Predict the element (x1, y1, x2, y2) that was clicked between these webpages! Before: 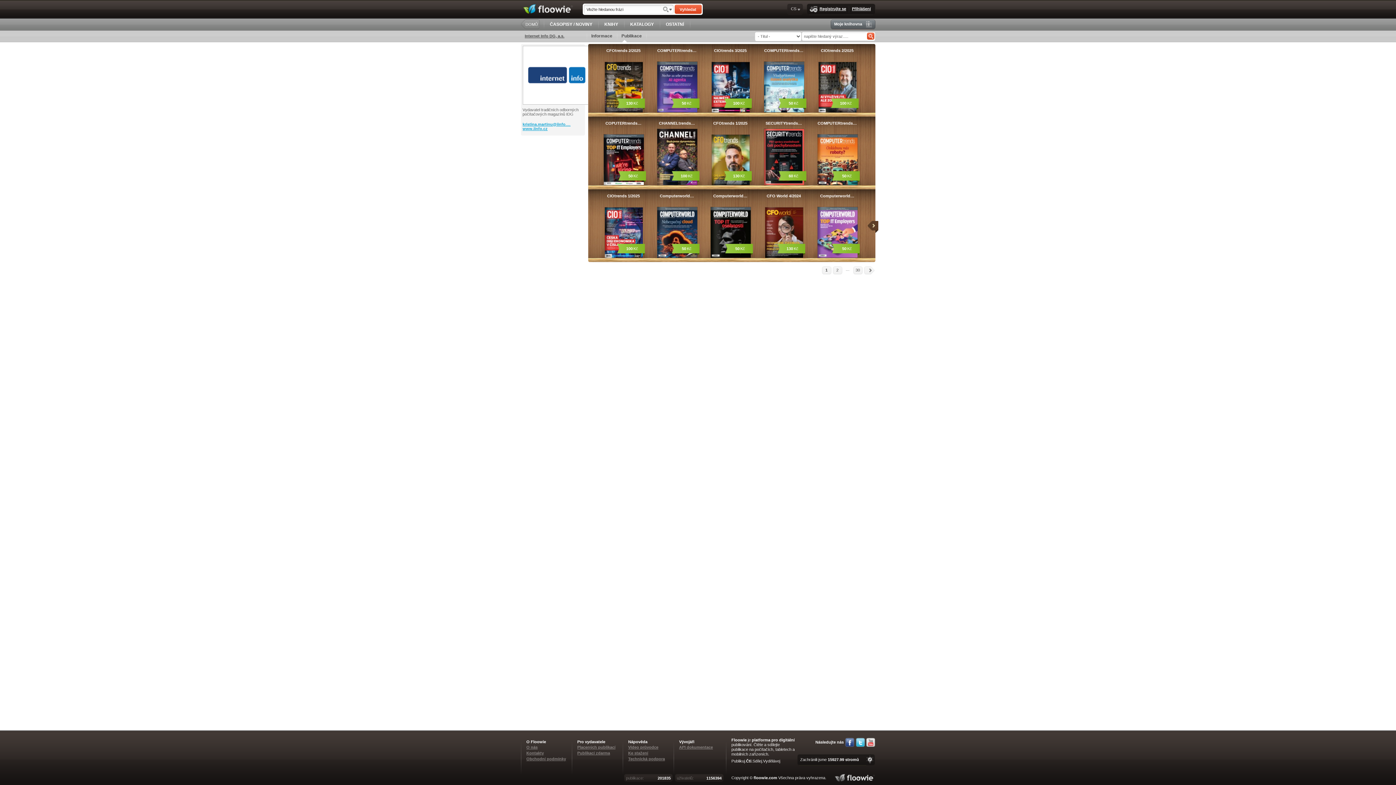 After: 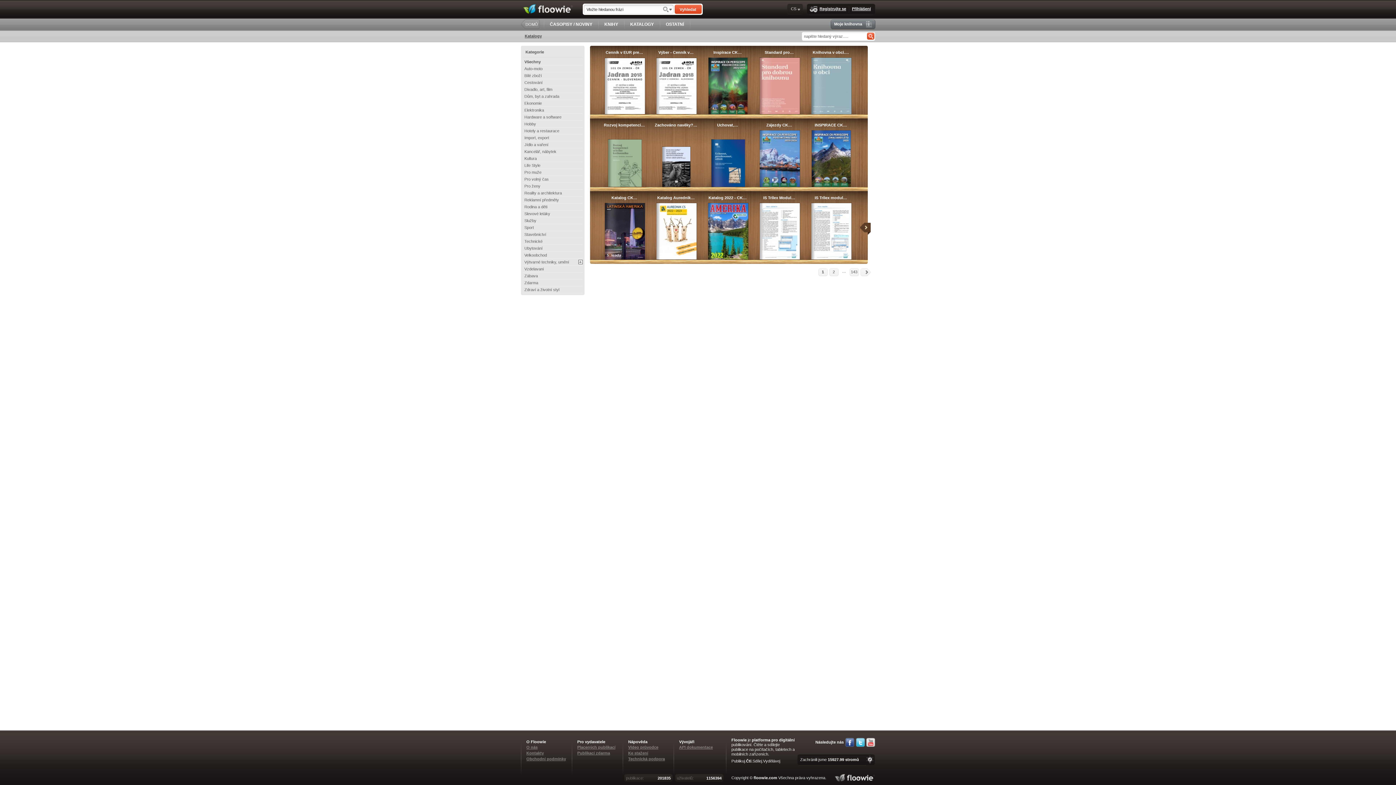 Action: label: KATALOGY bbox: (624, 18, 659, 30)